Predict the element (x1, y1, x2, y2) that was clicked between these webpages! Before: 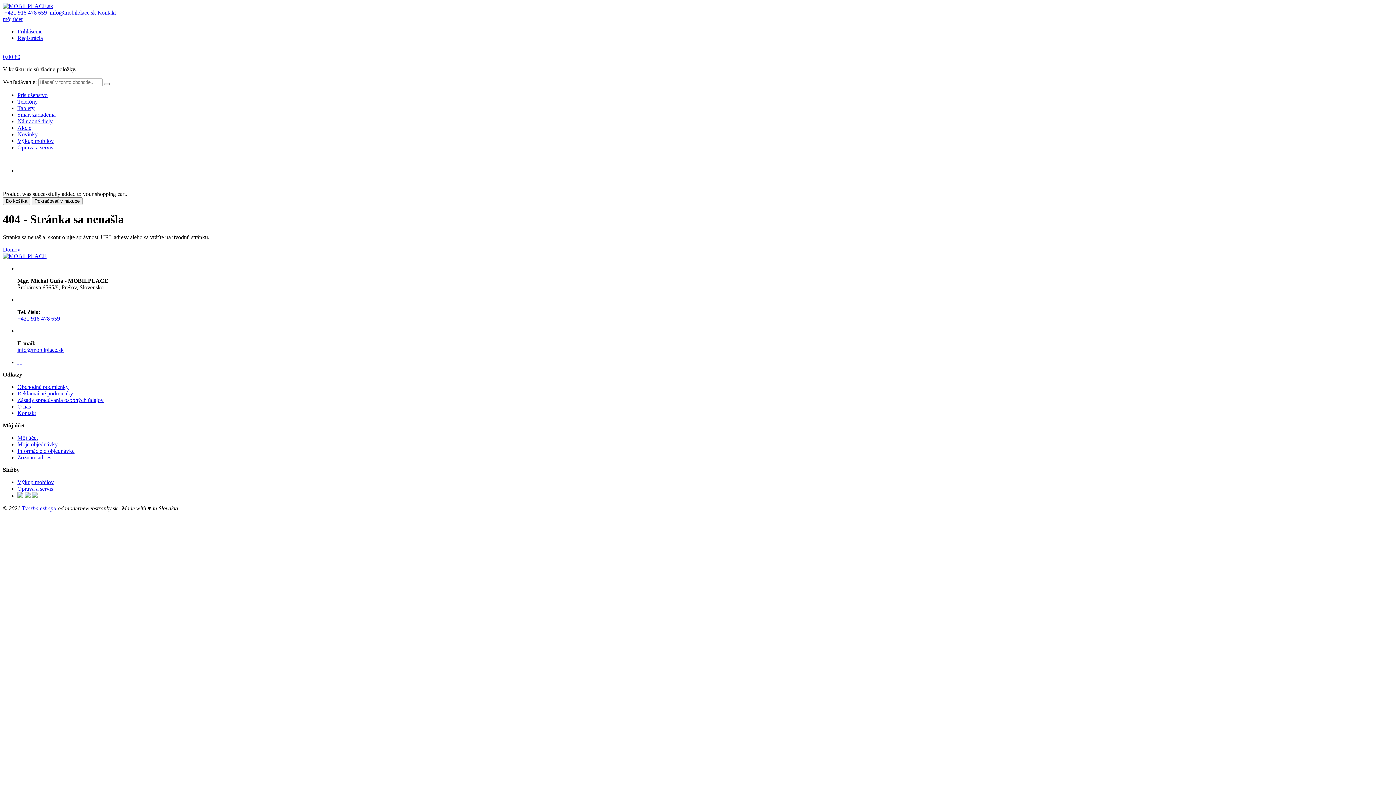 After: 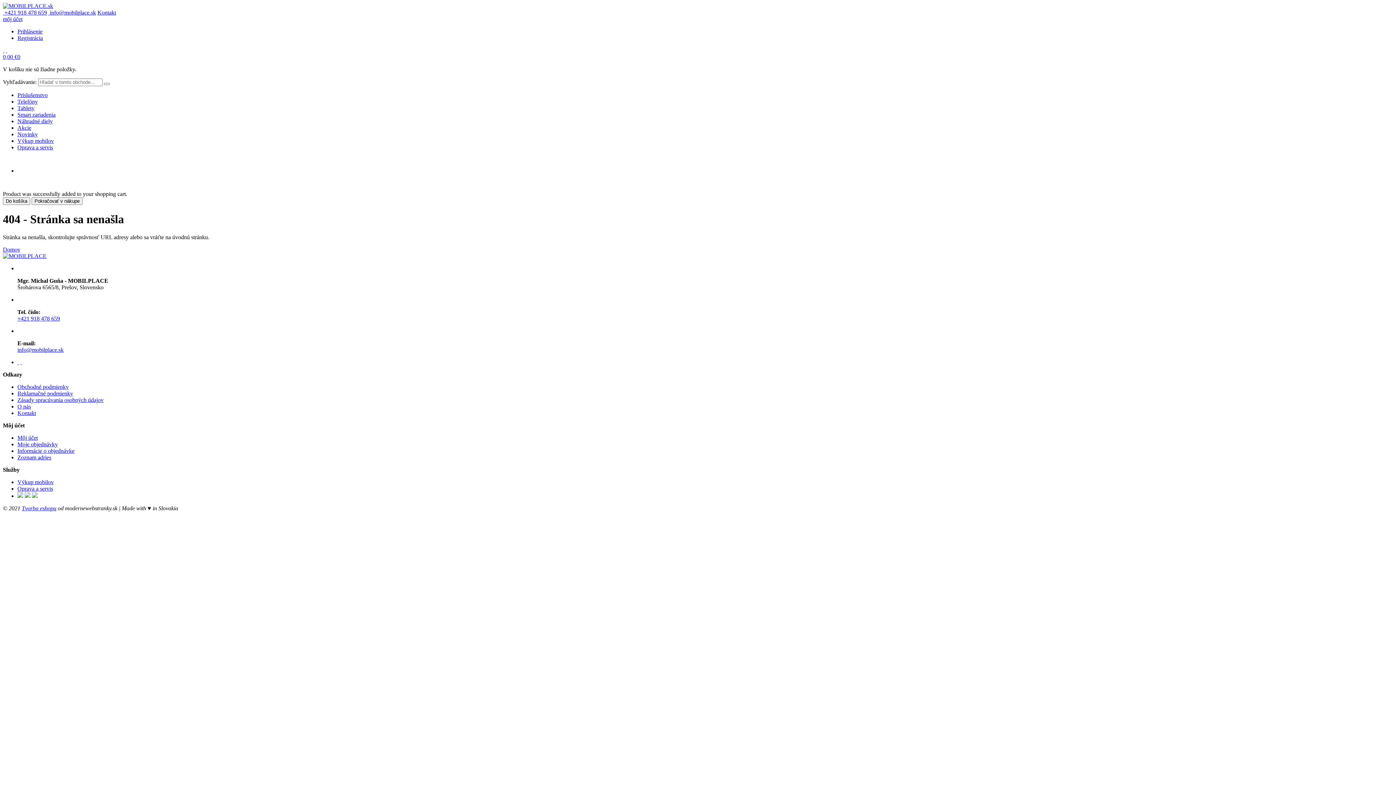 Action: label: Tvorba eshopu bbox: (21, 505, 56, 511)